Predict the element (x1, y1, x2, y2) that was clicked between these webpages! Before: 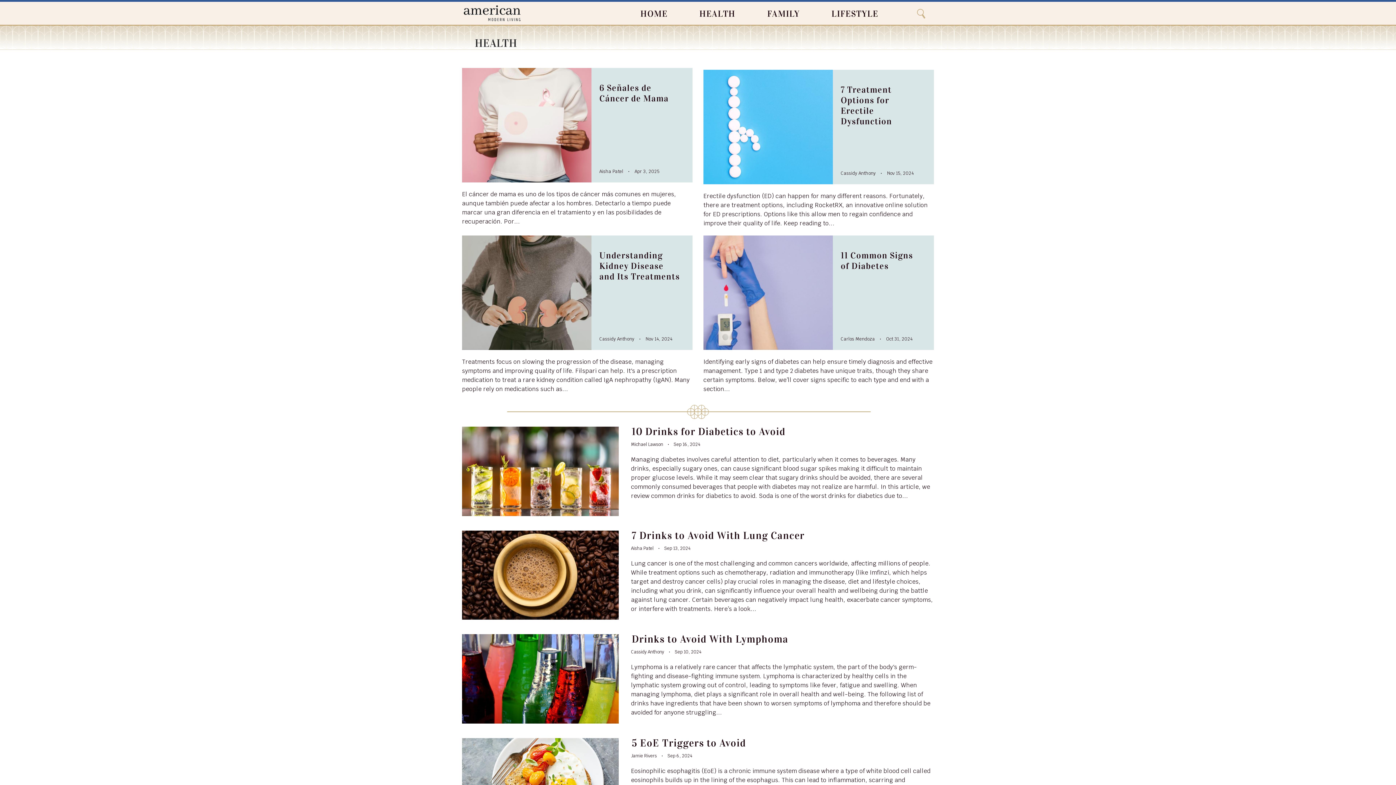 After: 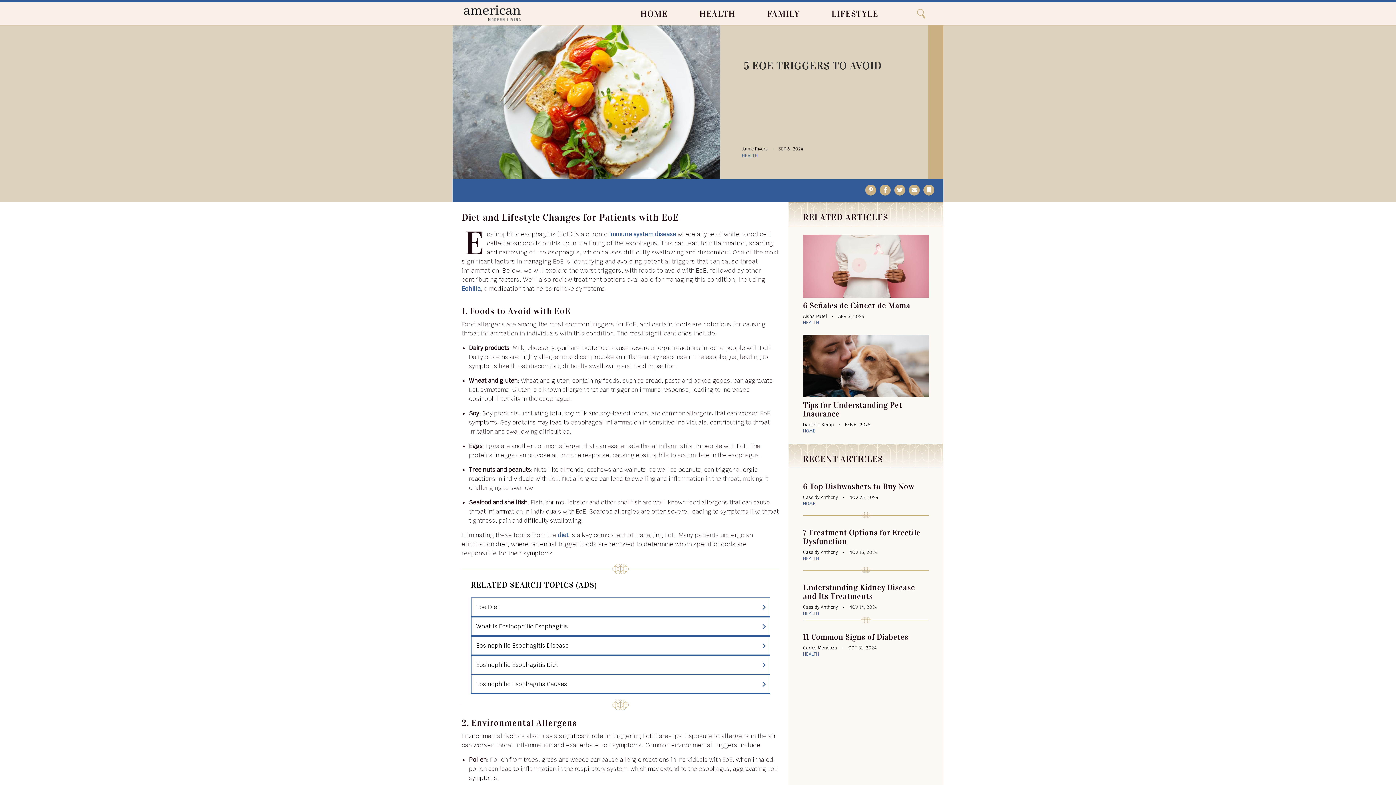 Action: bbox: (462, 738, 618, 827)